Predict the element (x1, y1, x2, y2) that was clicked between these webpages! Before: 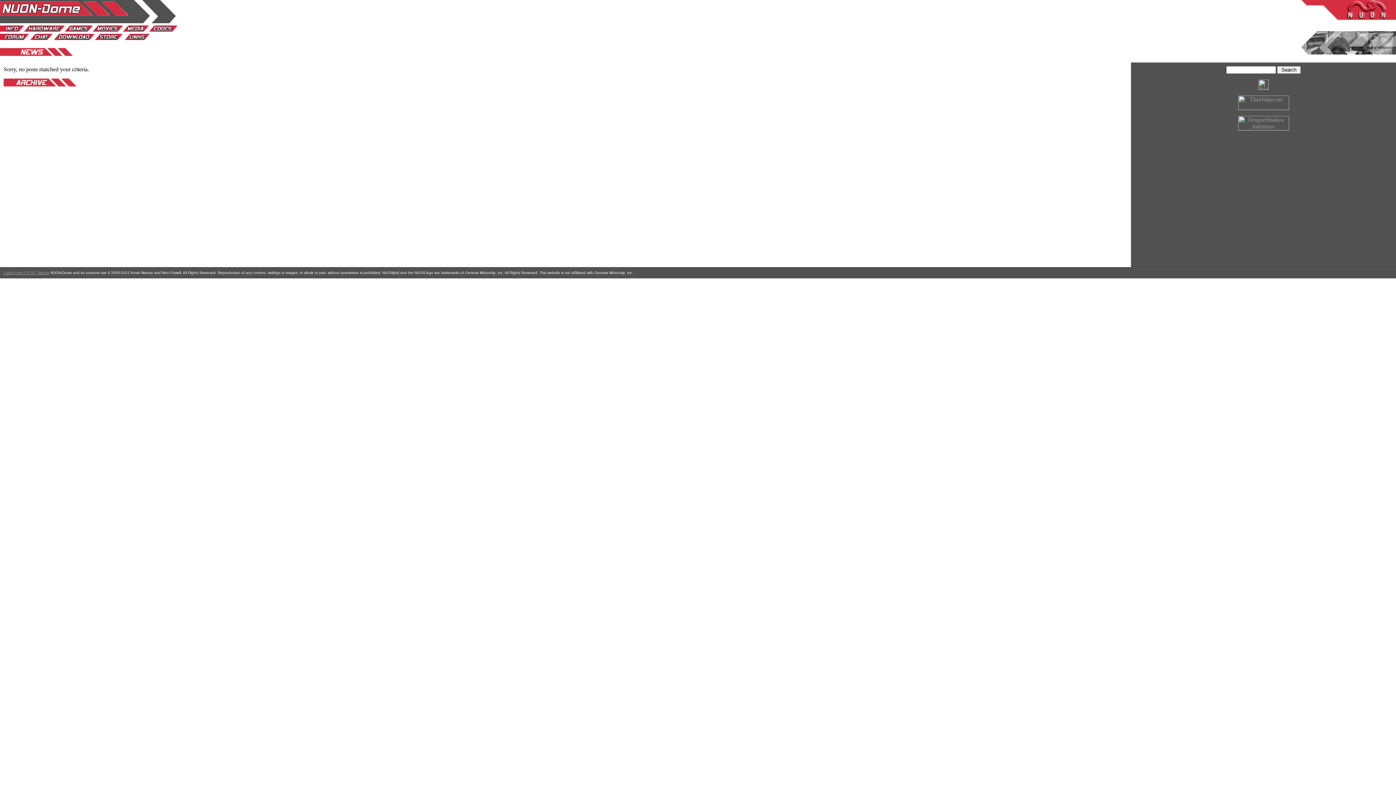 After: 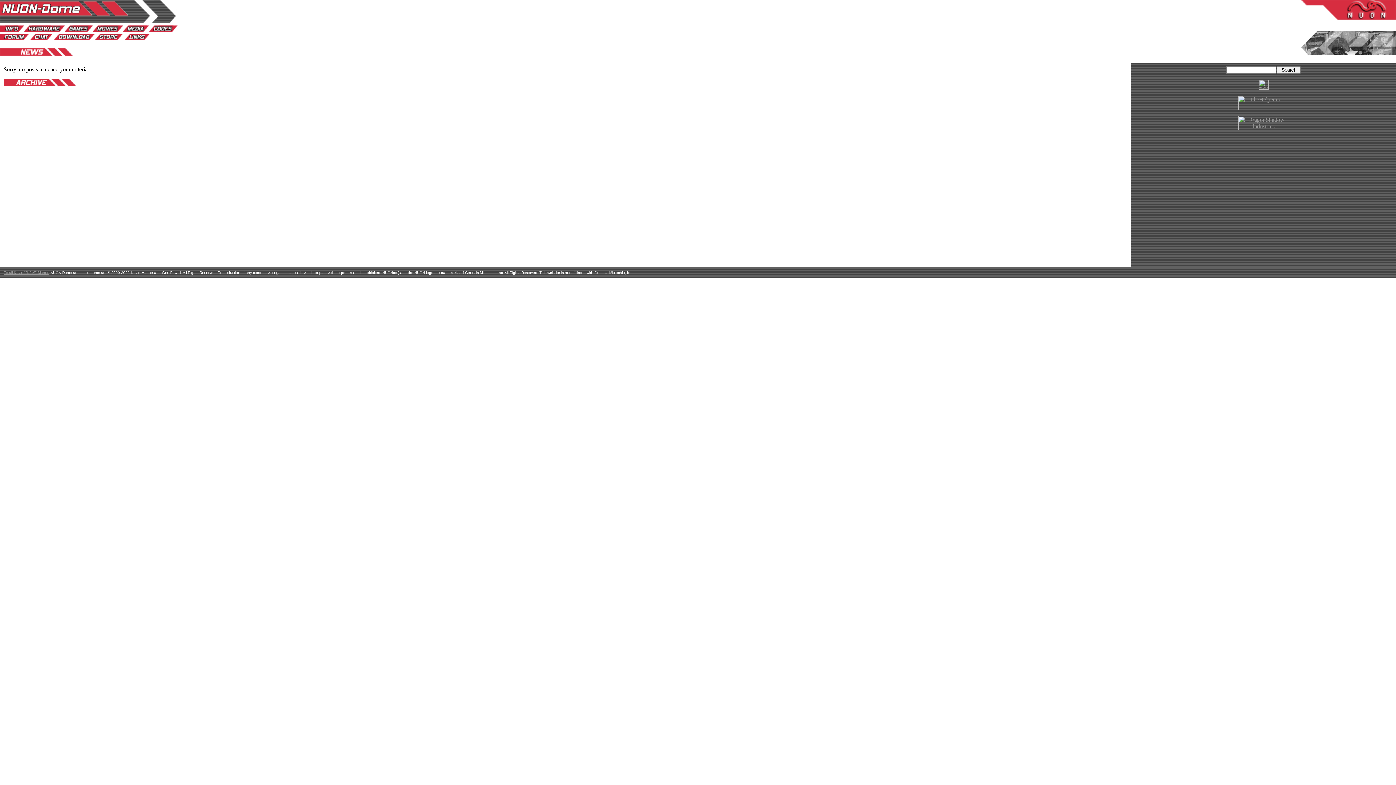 Action: bbox: (94, 34, 122, 41)